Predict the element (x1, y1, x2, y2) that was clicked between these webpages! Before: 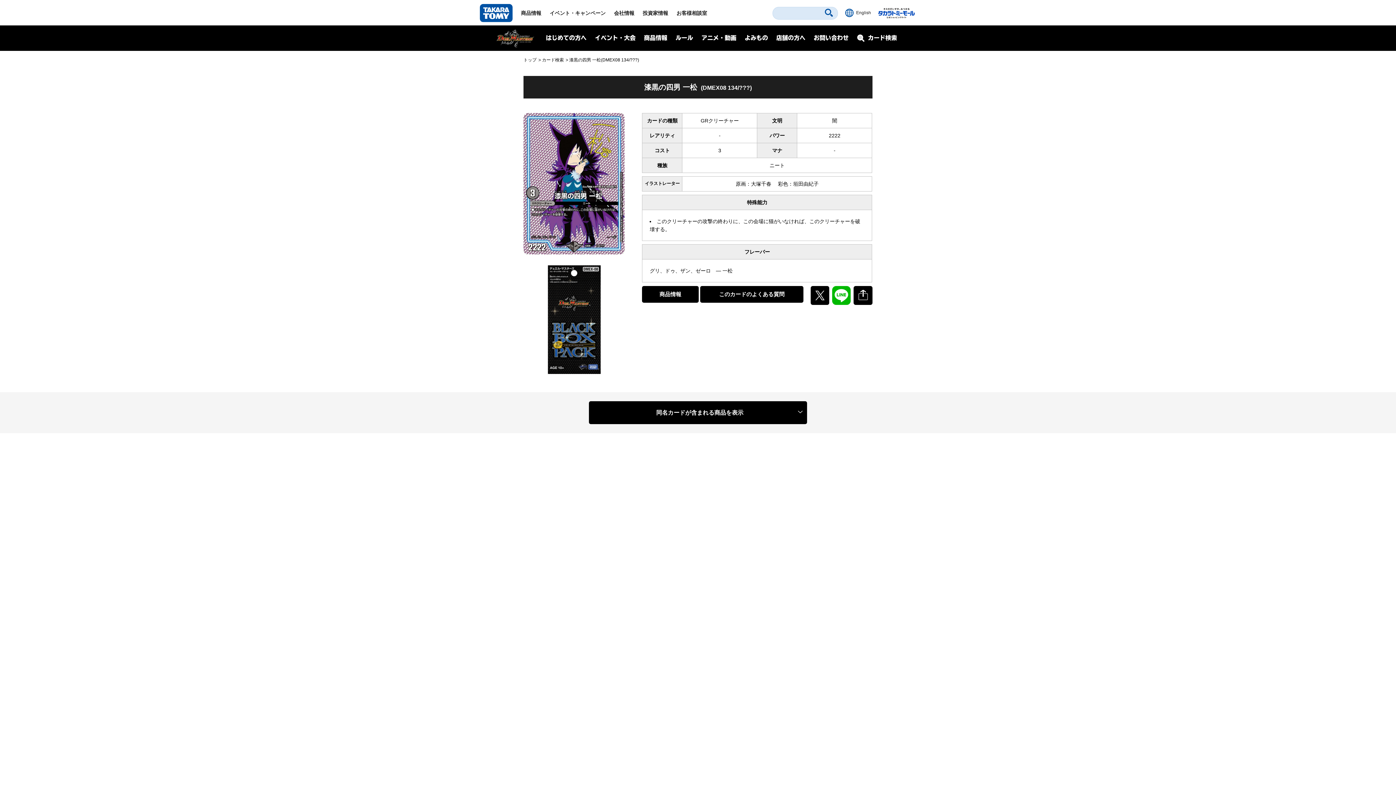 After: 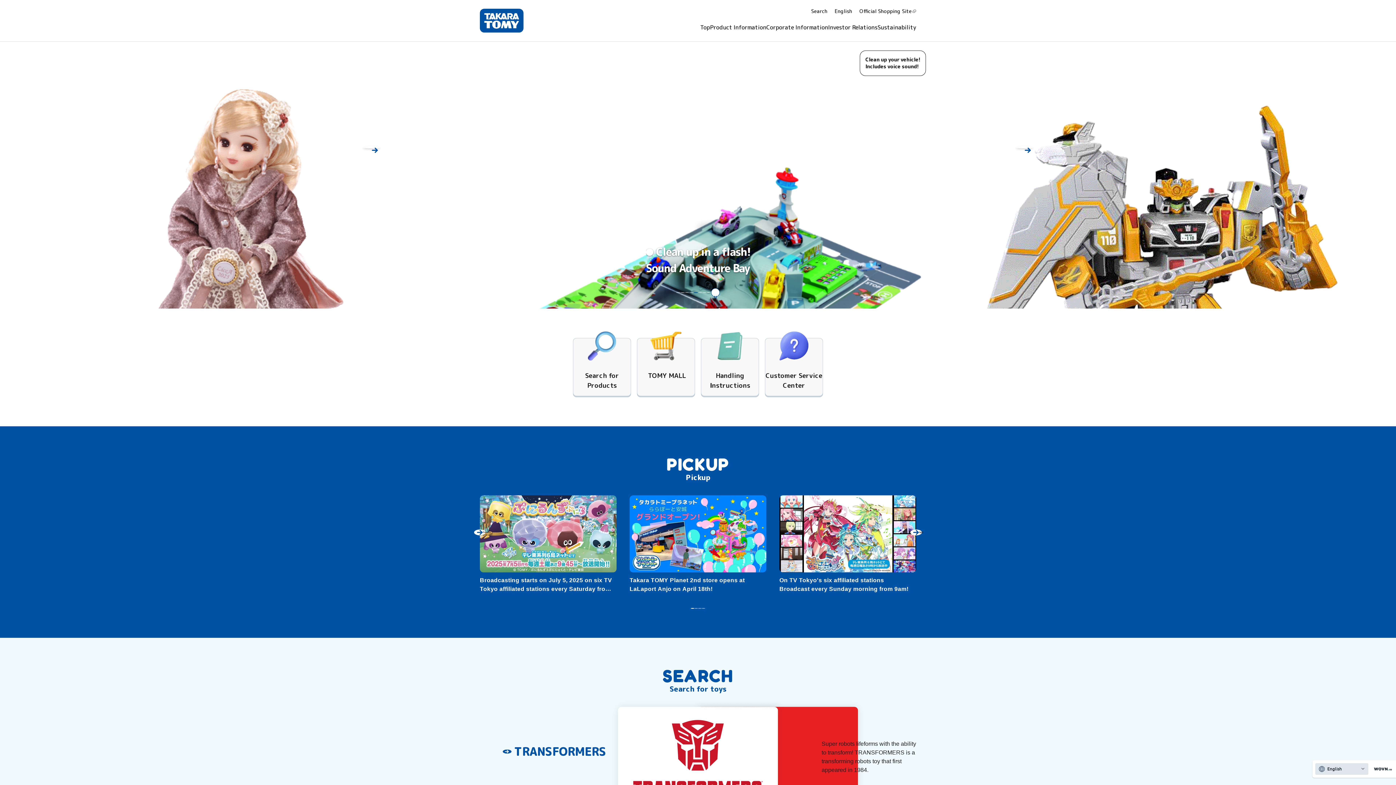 Action: label: English bbox: (845, 9, 871, 15)